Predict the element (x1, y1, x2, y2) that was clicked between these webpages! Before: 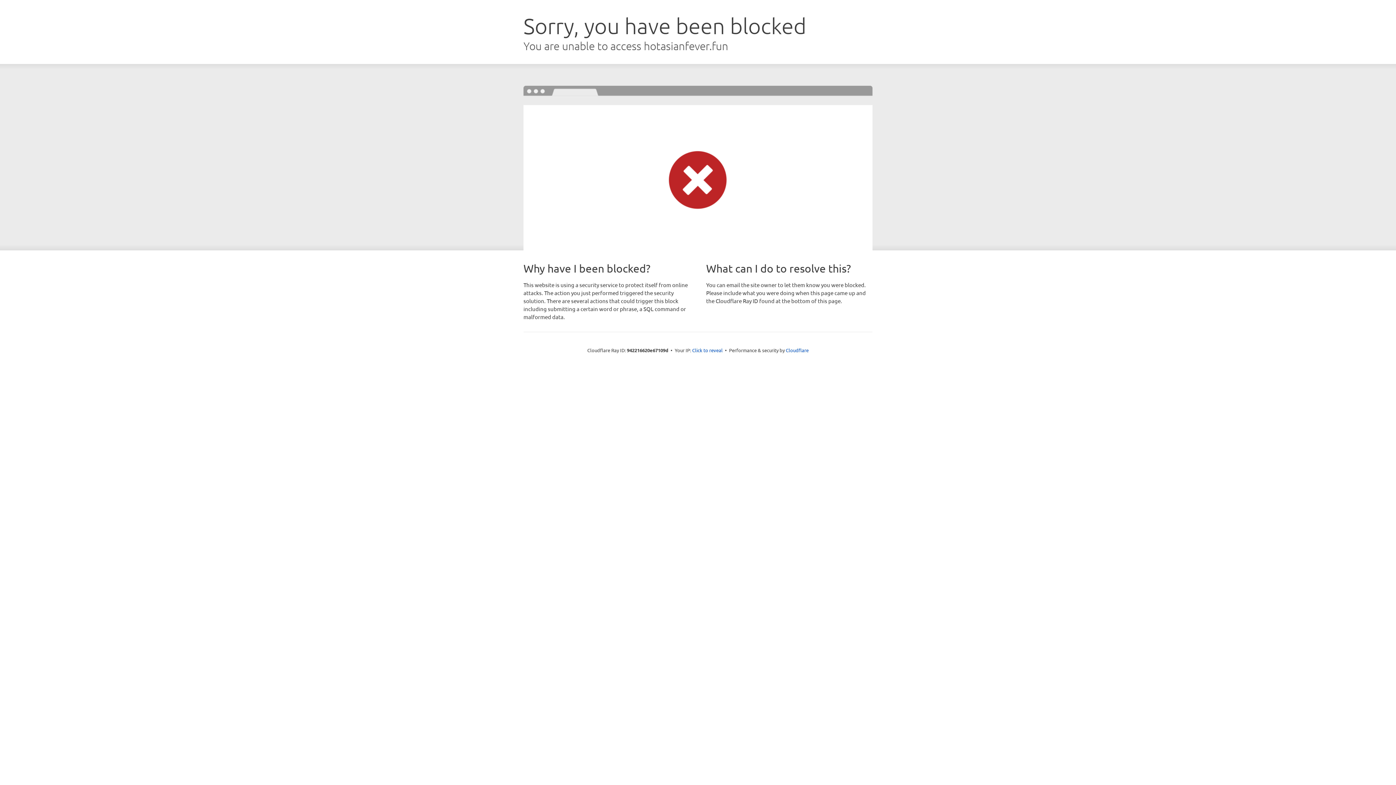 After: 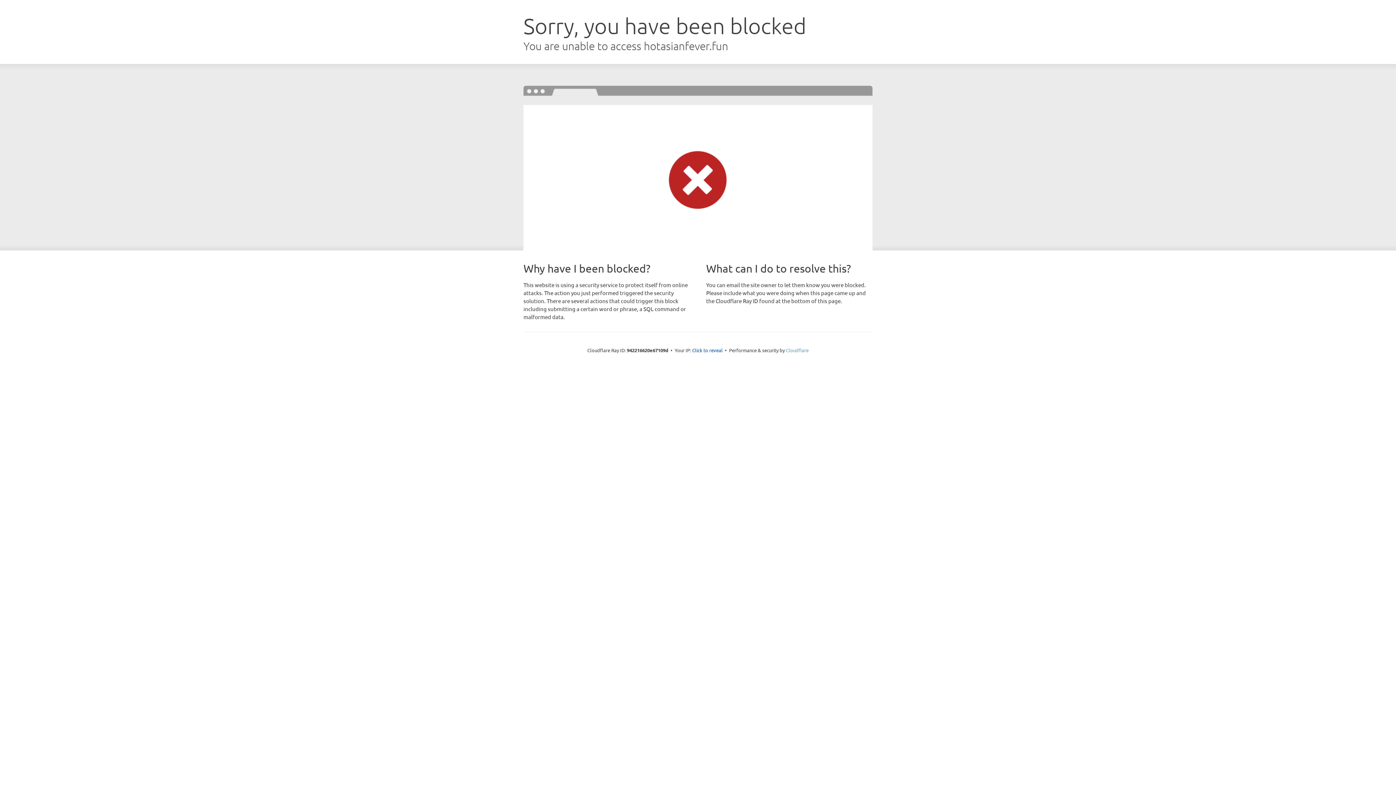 Action: bbox: (786, 347, 808, 353) label: Cloudflare